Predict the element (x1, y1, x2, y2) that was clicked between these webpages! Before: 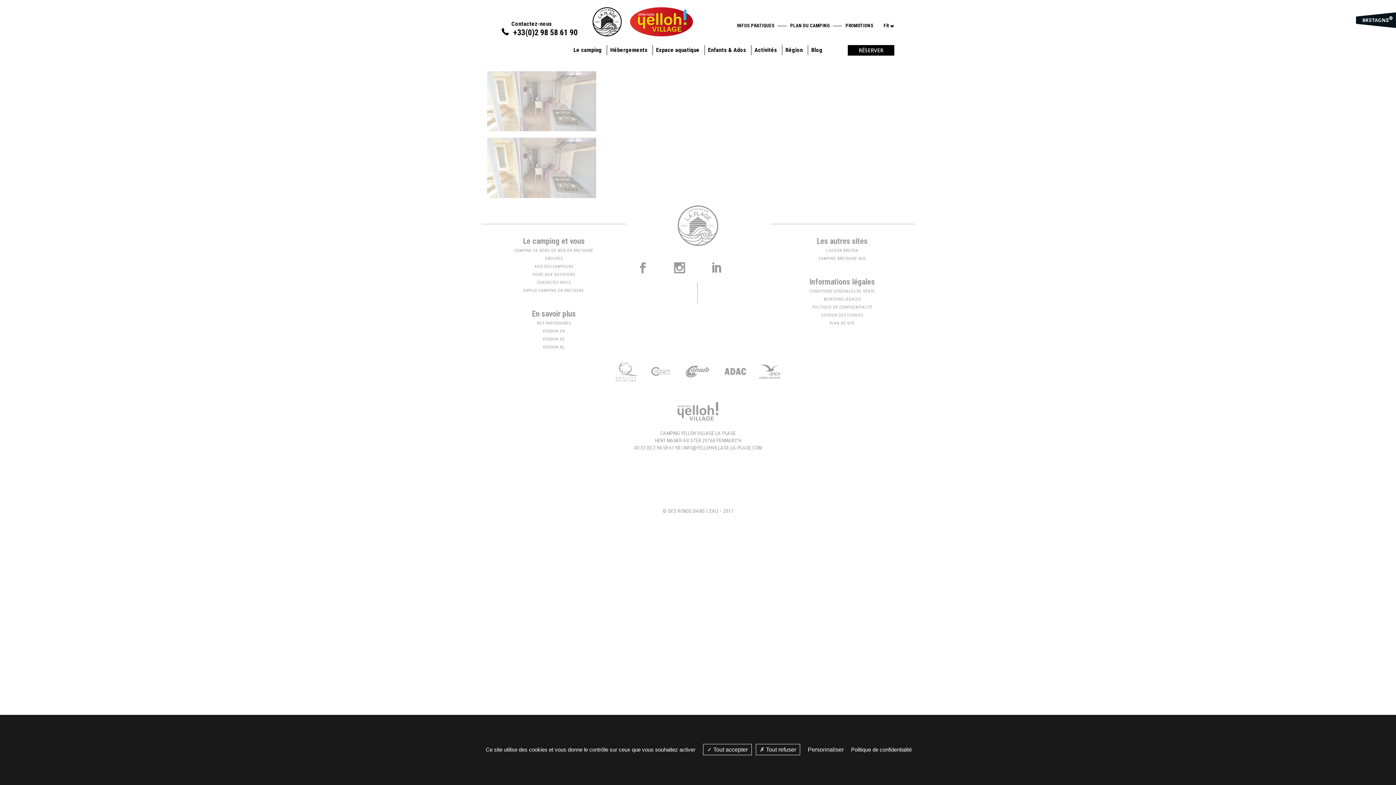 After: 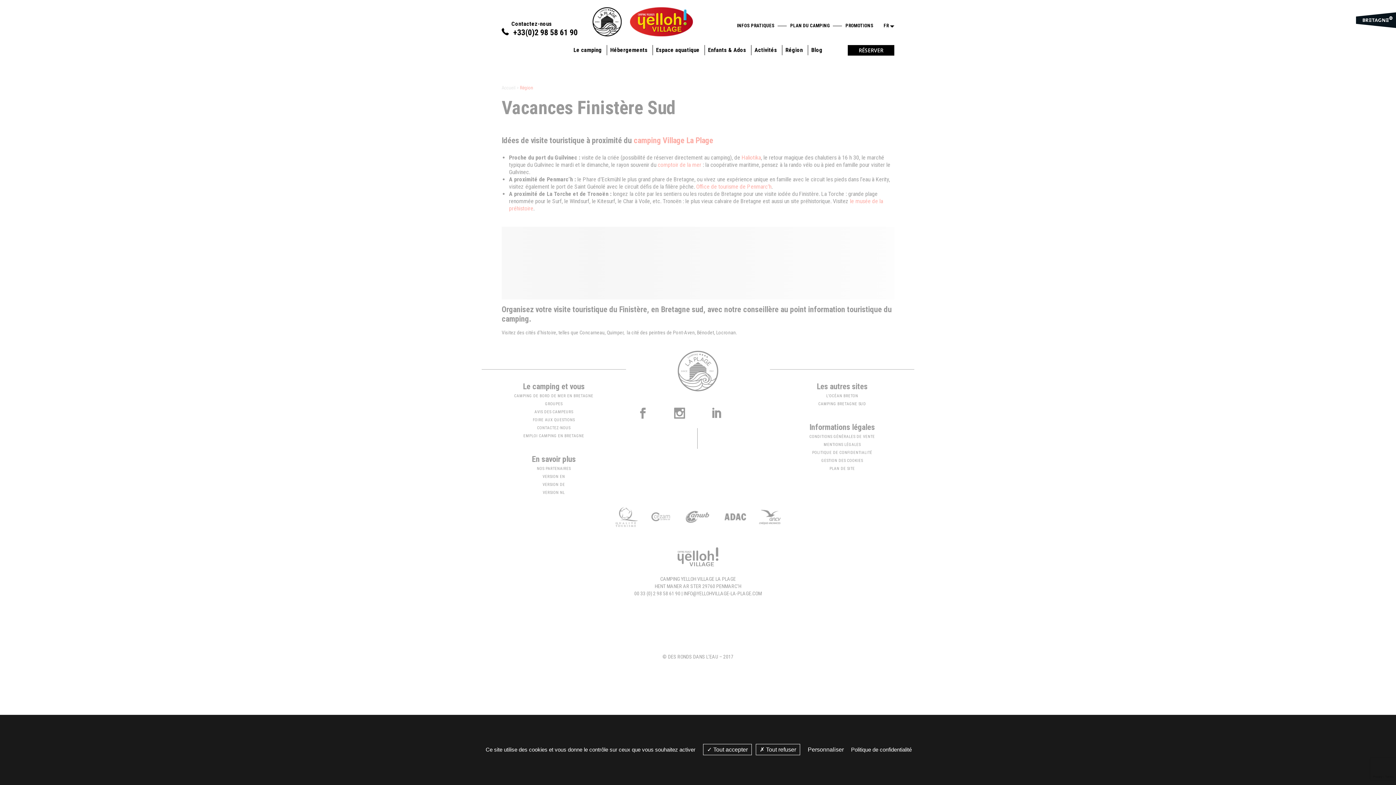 Action: bbox: (782, 45, 806, 55) label: Région